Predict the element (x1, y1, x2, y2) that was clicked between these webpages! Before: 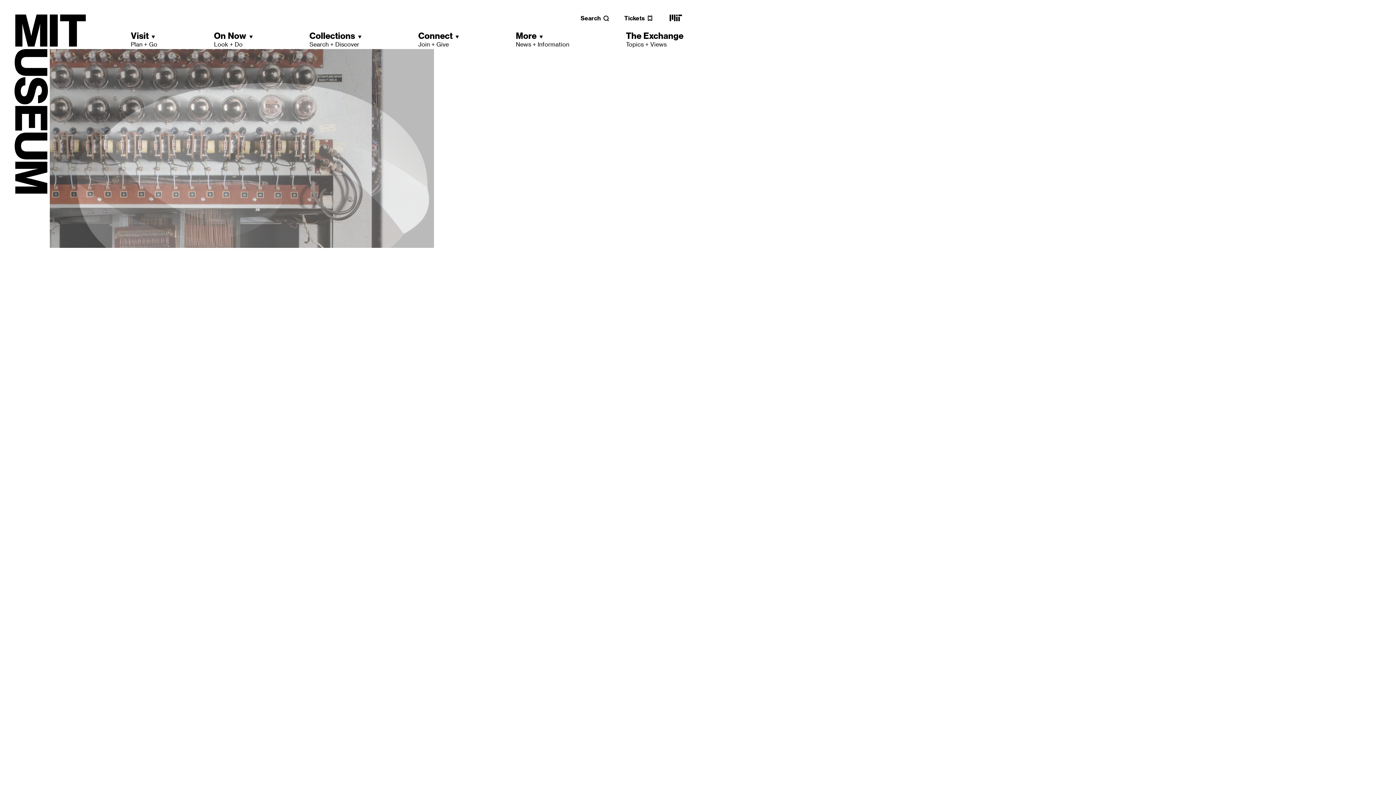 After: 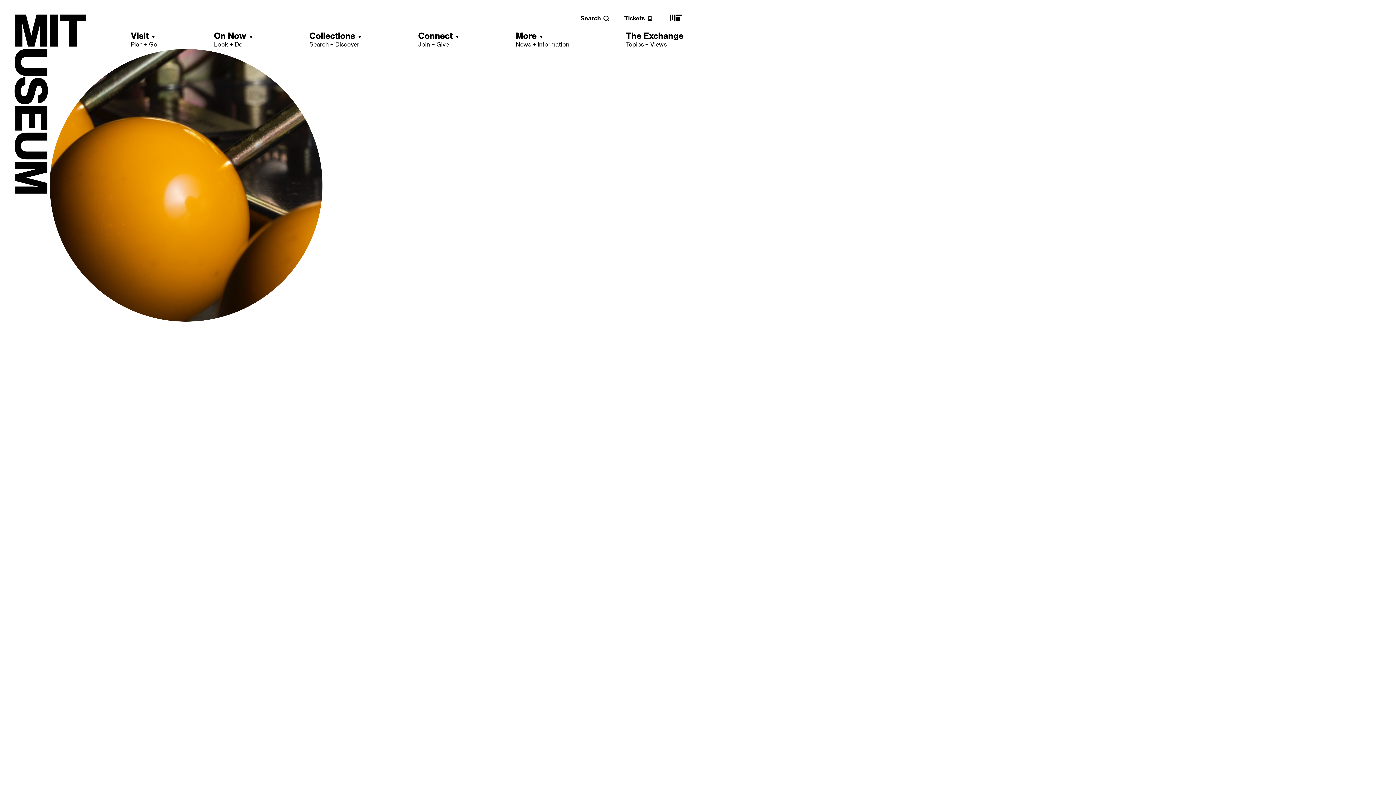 Action: bbox: (668, 18, 683, 25) label: MIT main website